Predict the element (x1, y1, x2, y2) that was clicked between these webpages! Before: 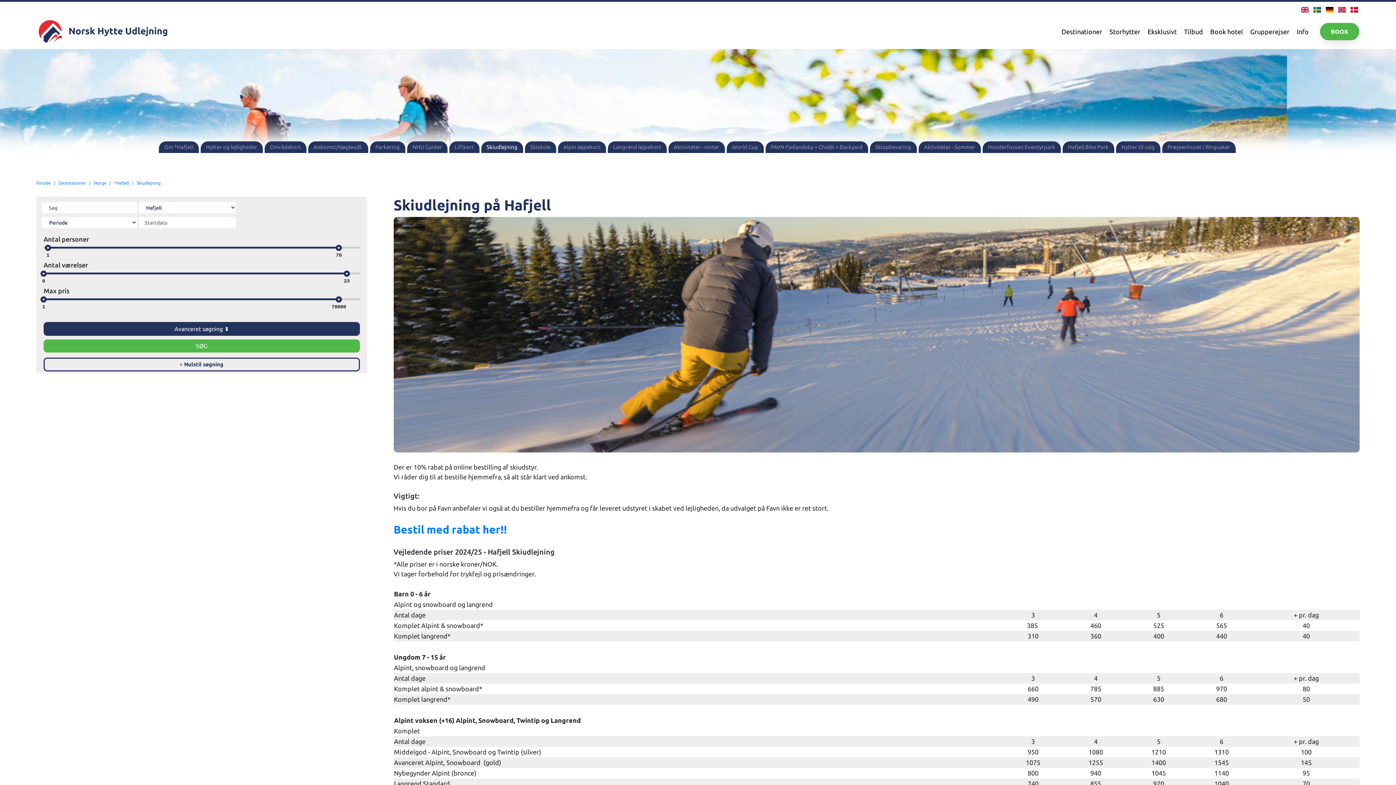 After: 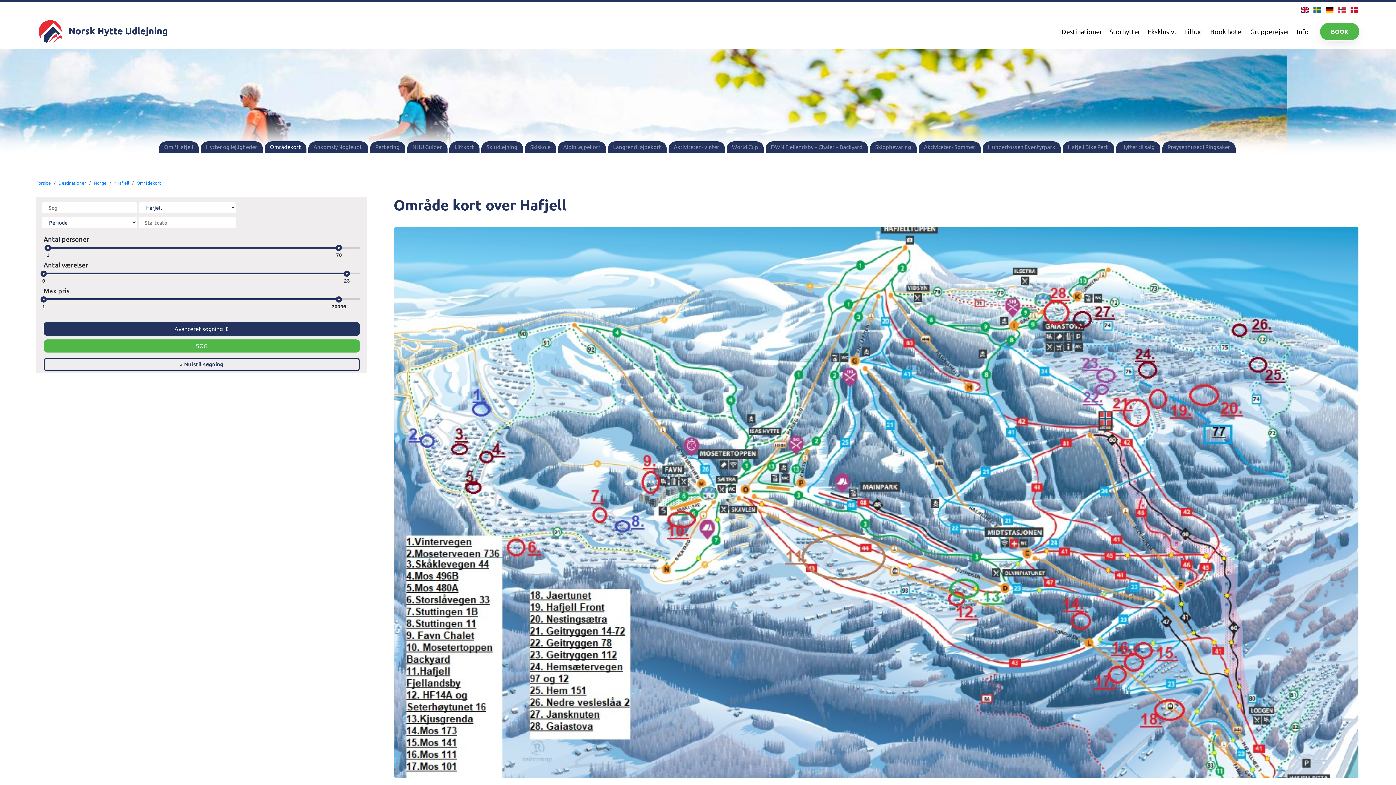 Action: label: Områdekort bbox: (270, 143, 300, 151)